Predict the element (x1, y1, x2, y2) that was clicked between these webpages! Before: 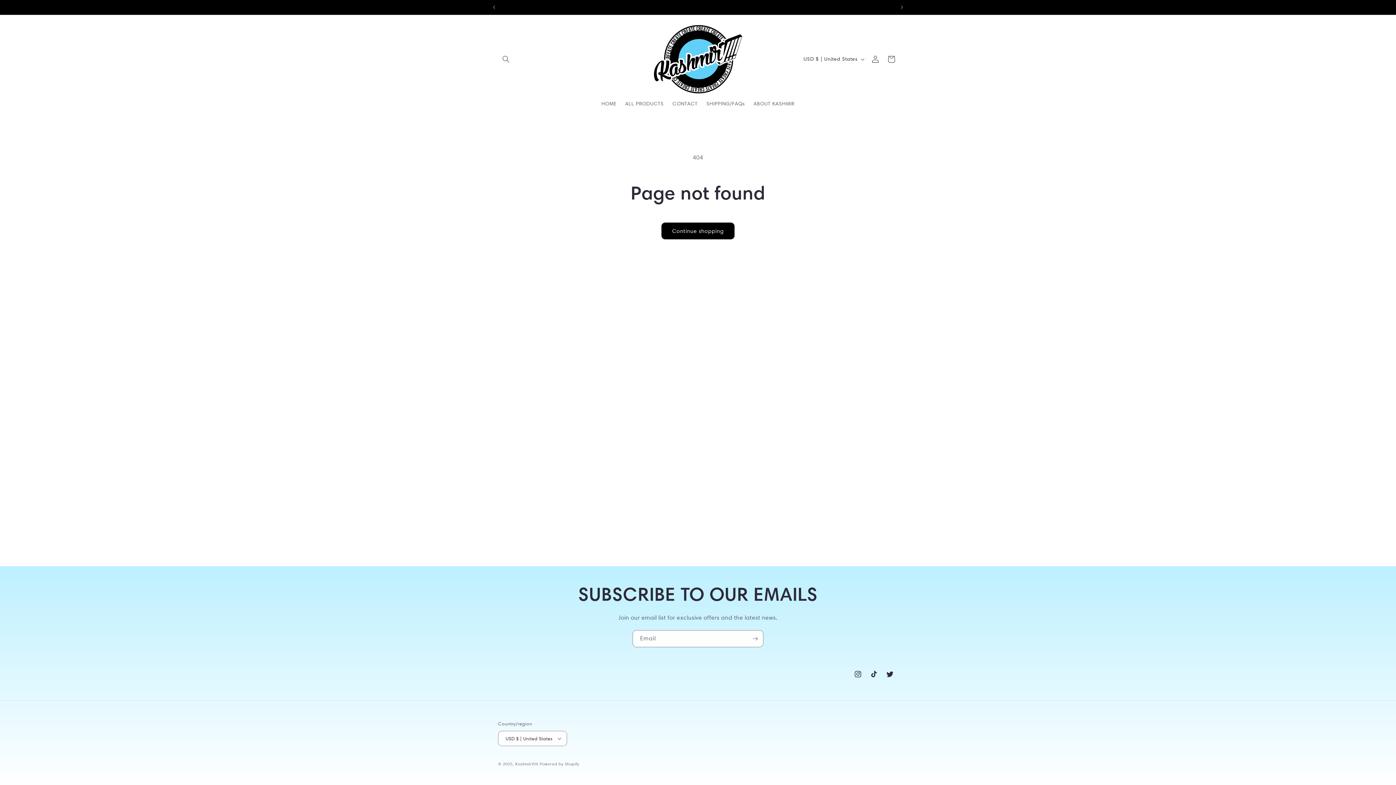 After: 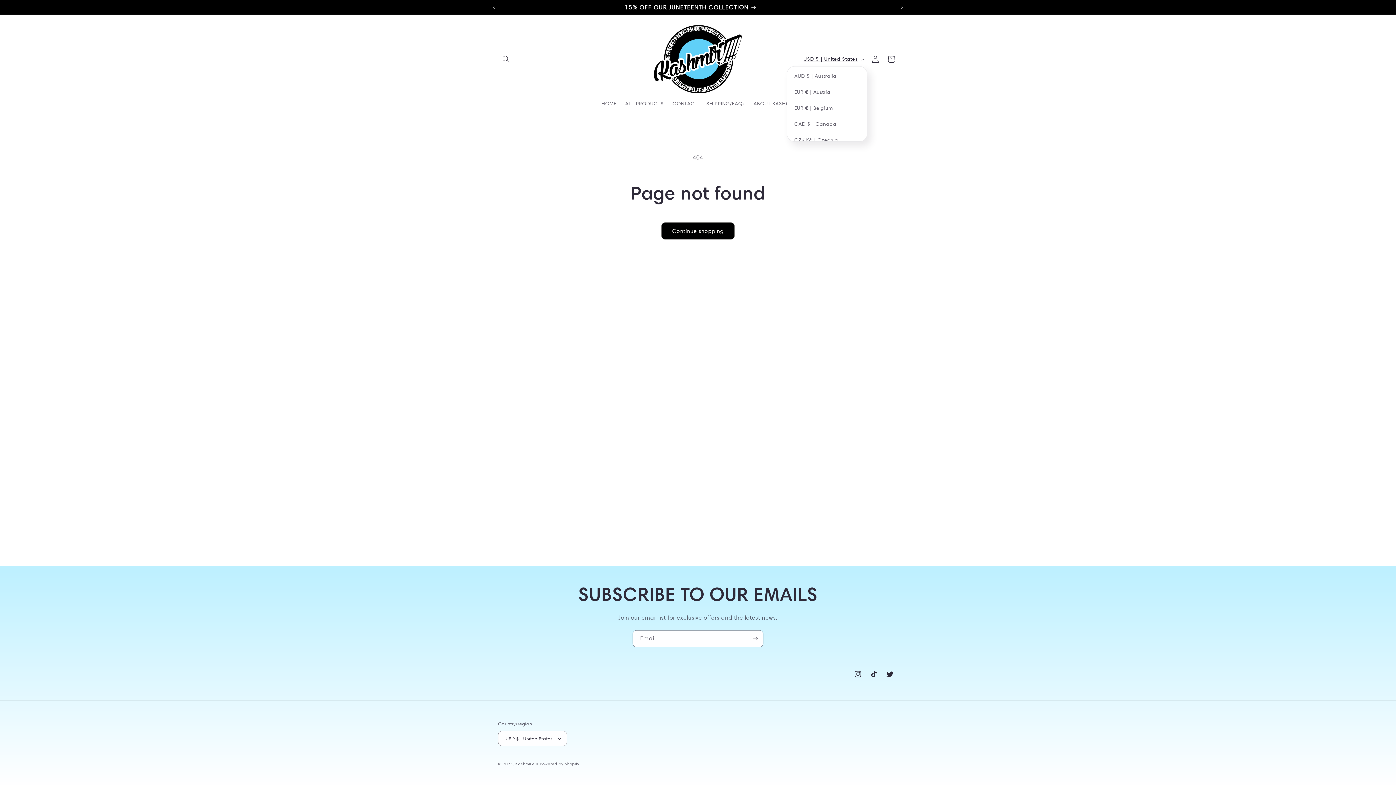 Action: bbox: (799, 52, 867, 66) label: USD $ | United States